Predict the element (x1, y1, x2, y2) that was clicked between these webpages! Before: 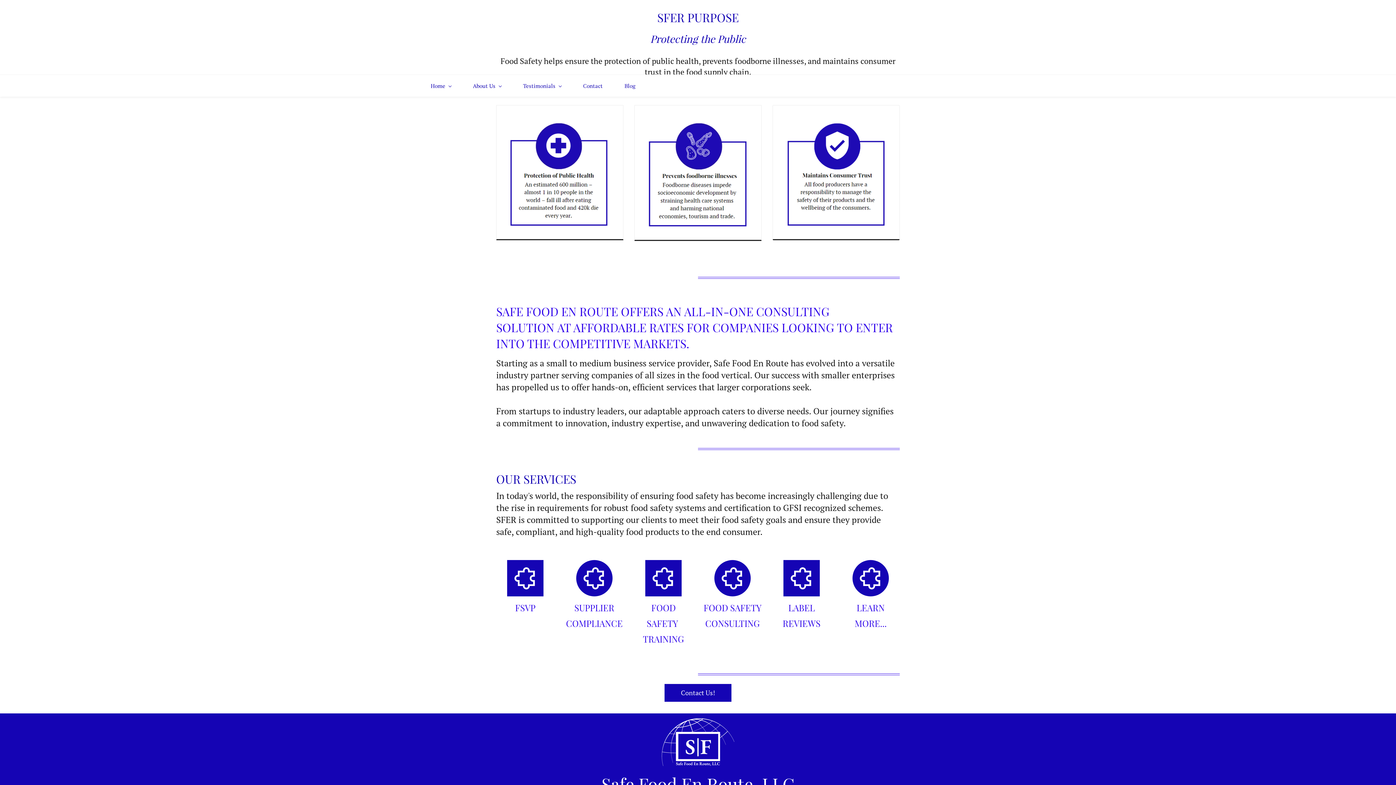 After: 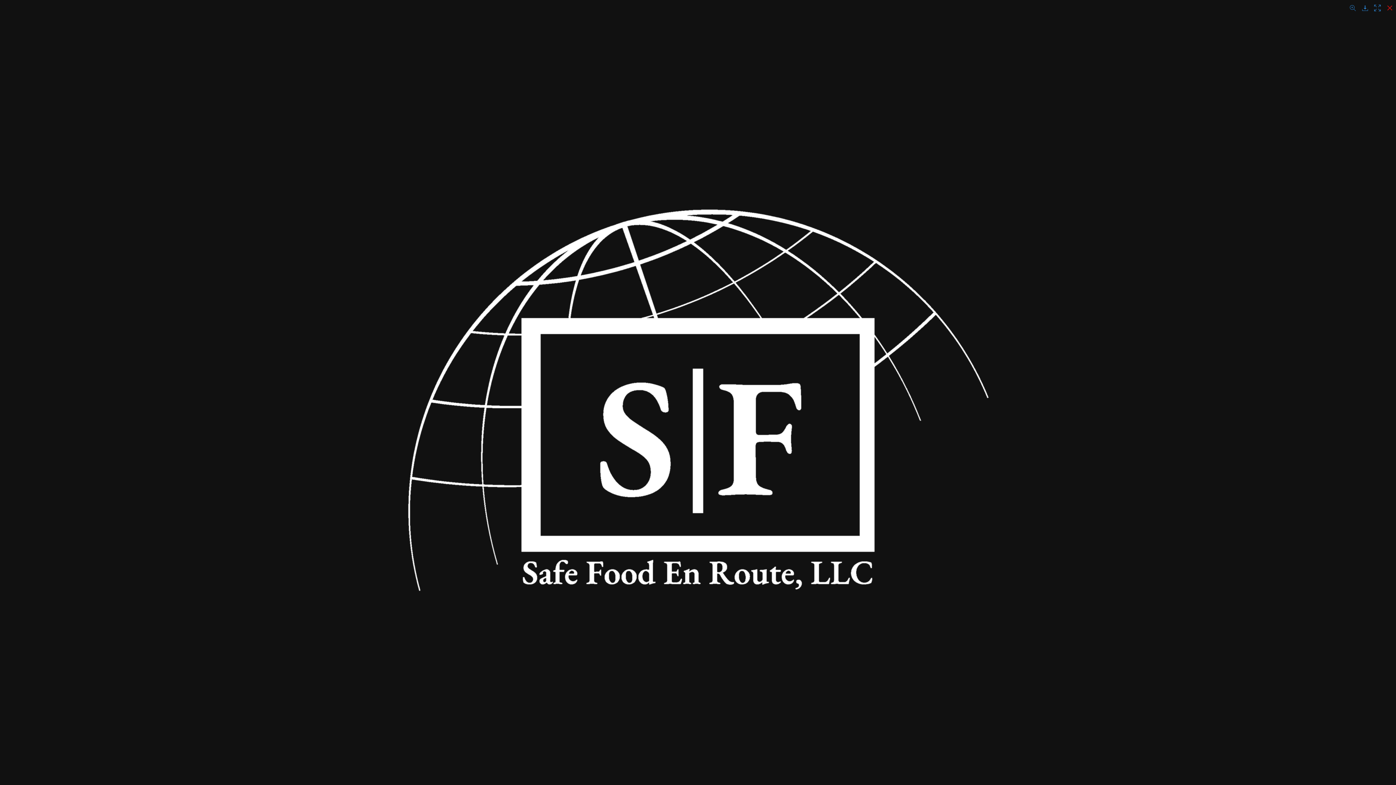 Action: bbox: (661, 713, 734, 721) label: Open Lightbox